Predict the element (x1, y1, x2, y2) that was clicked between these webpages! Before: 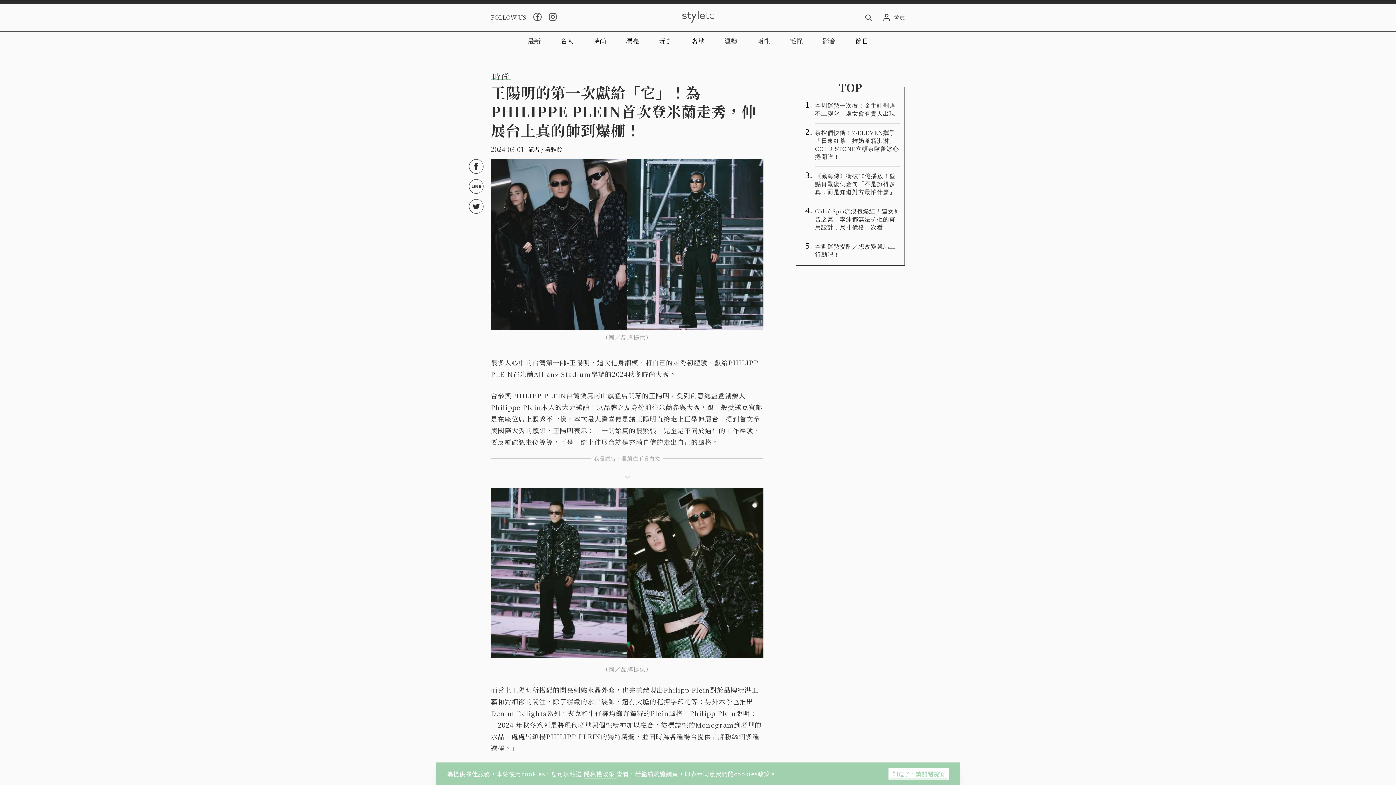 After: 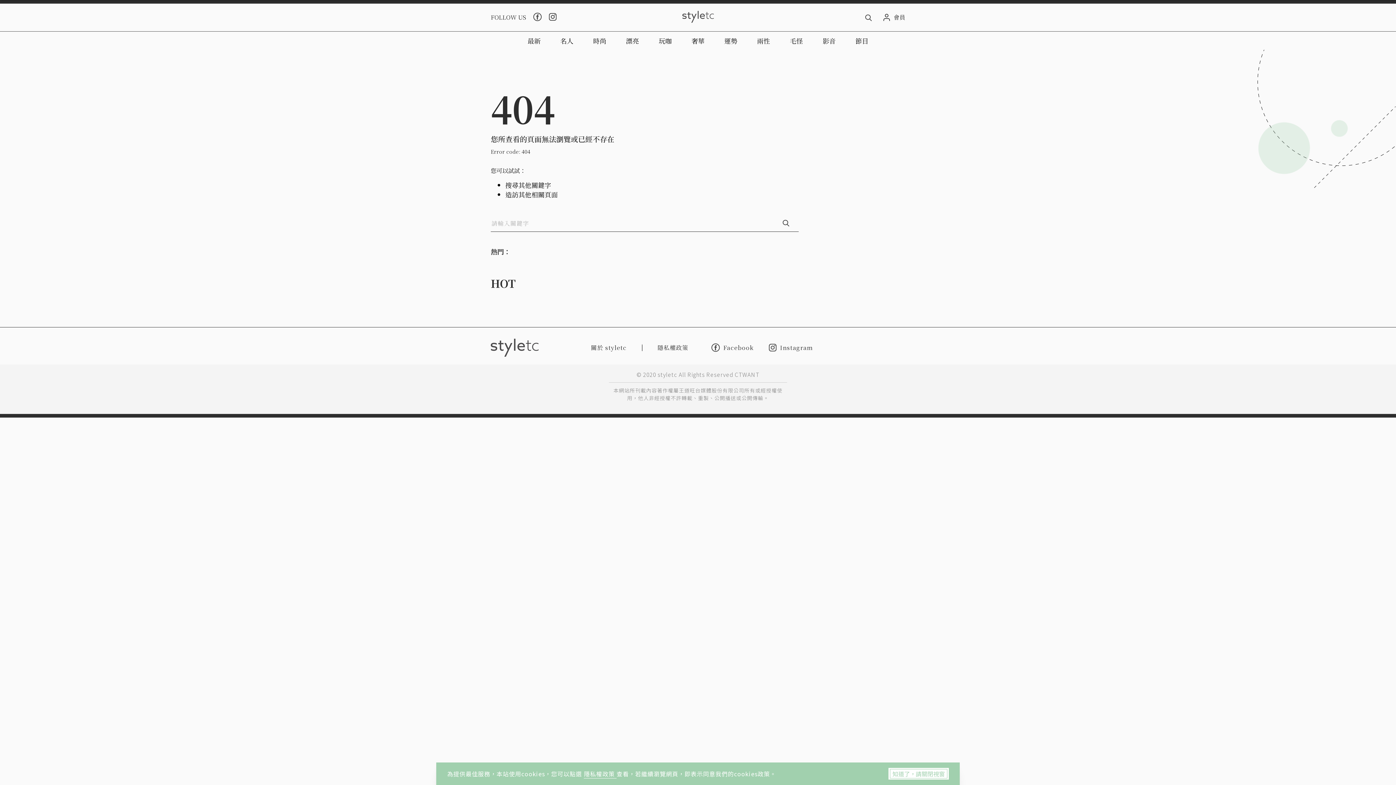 Action: bbox: (815, 123, 900, 166) label: 茶控們快衝！7-ELEVEN攜手「日東紅茶」推奶茶霜淇淋、COLD STONE立頓茶歐蕾冰心捲開吃！